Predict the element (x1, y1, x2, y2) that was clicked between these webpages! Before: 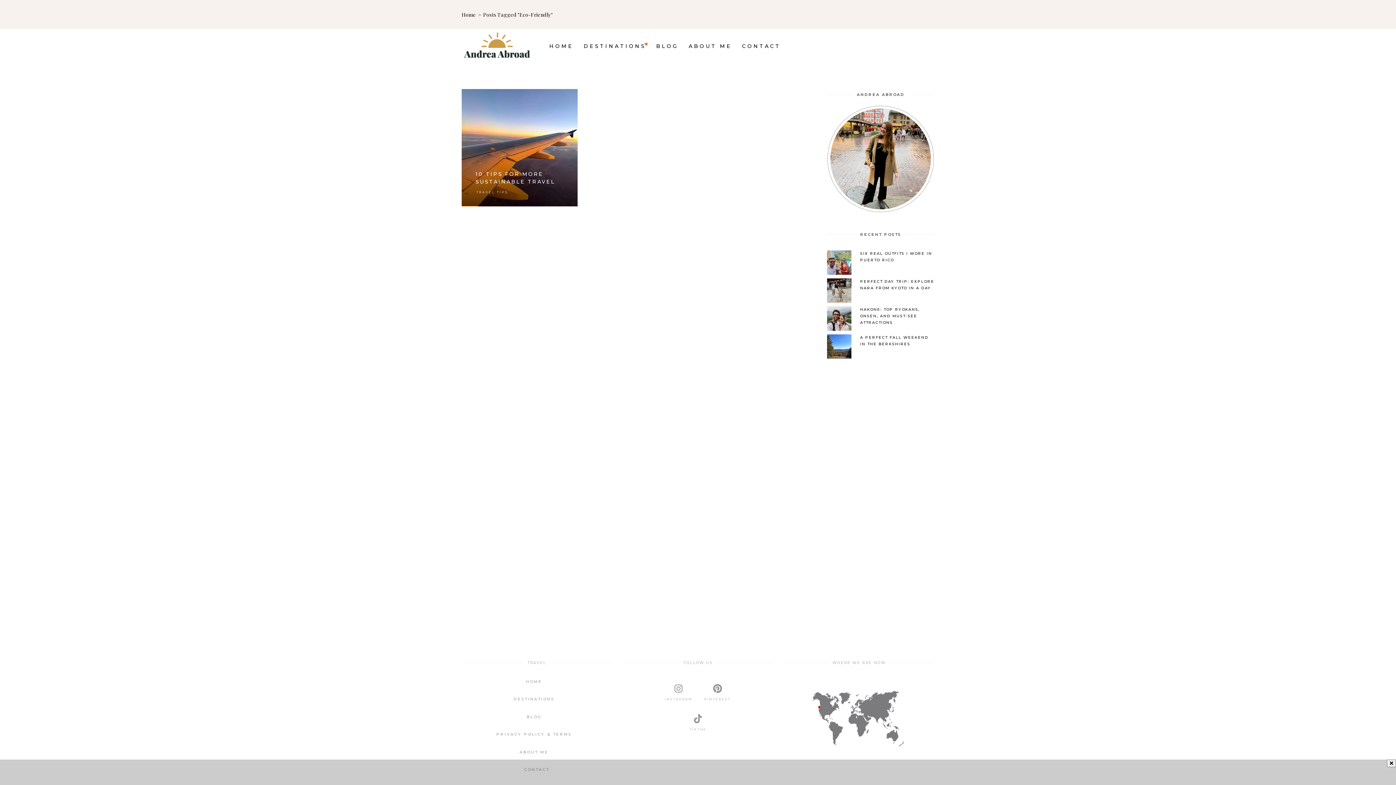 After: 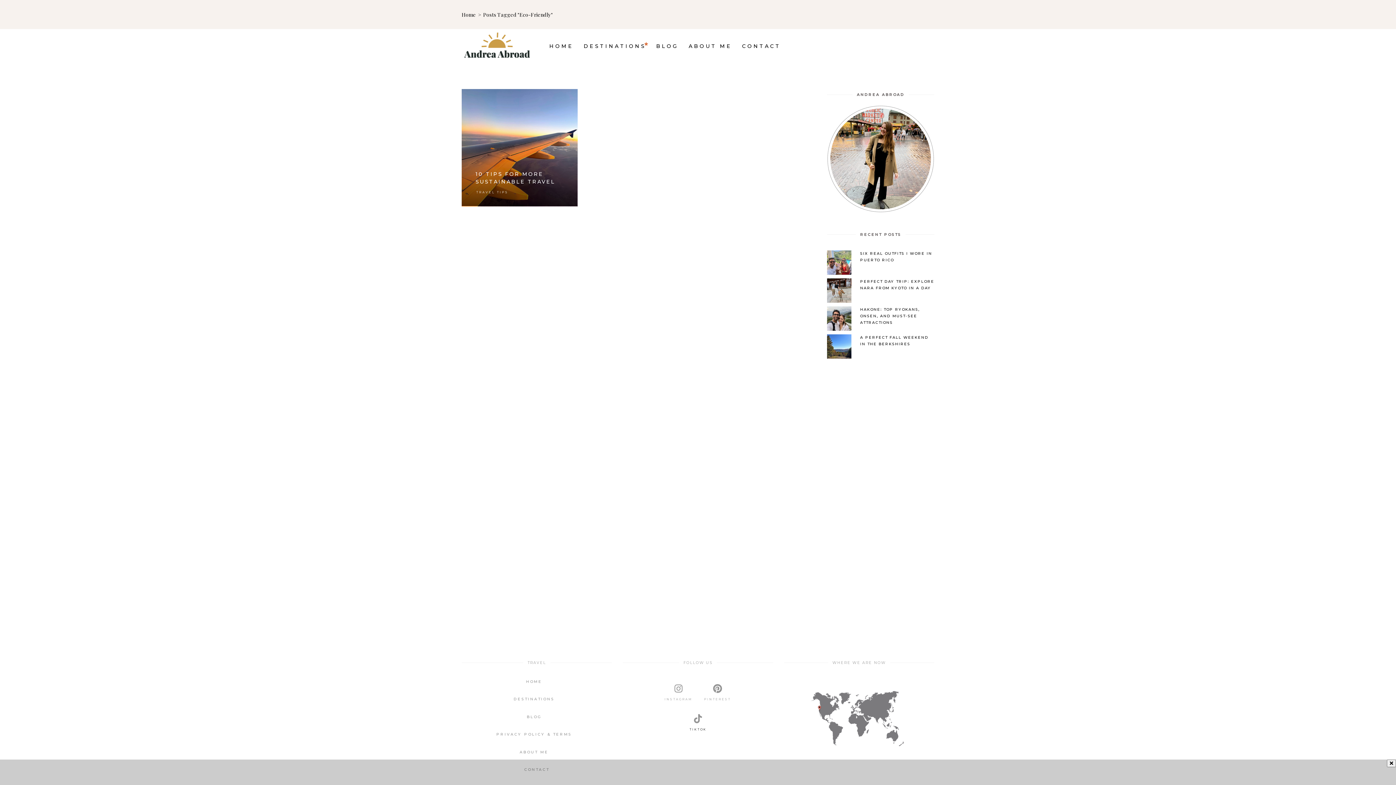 Action: bbox: (679, 713, 716, 734) label: TIKTOK